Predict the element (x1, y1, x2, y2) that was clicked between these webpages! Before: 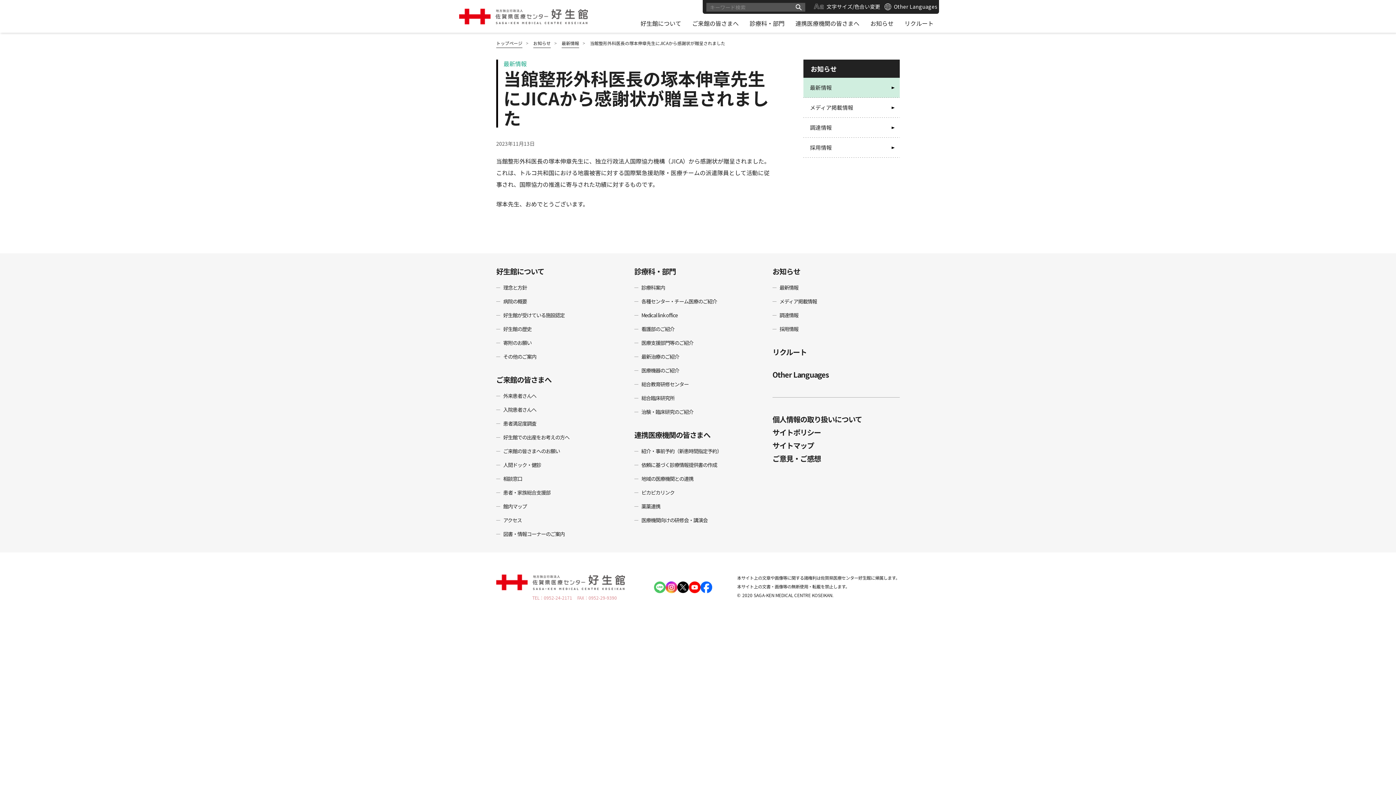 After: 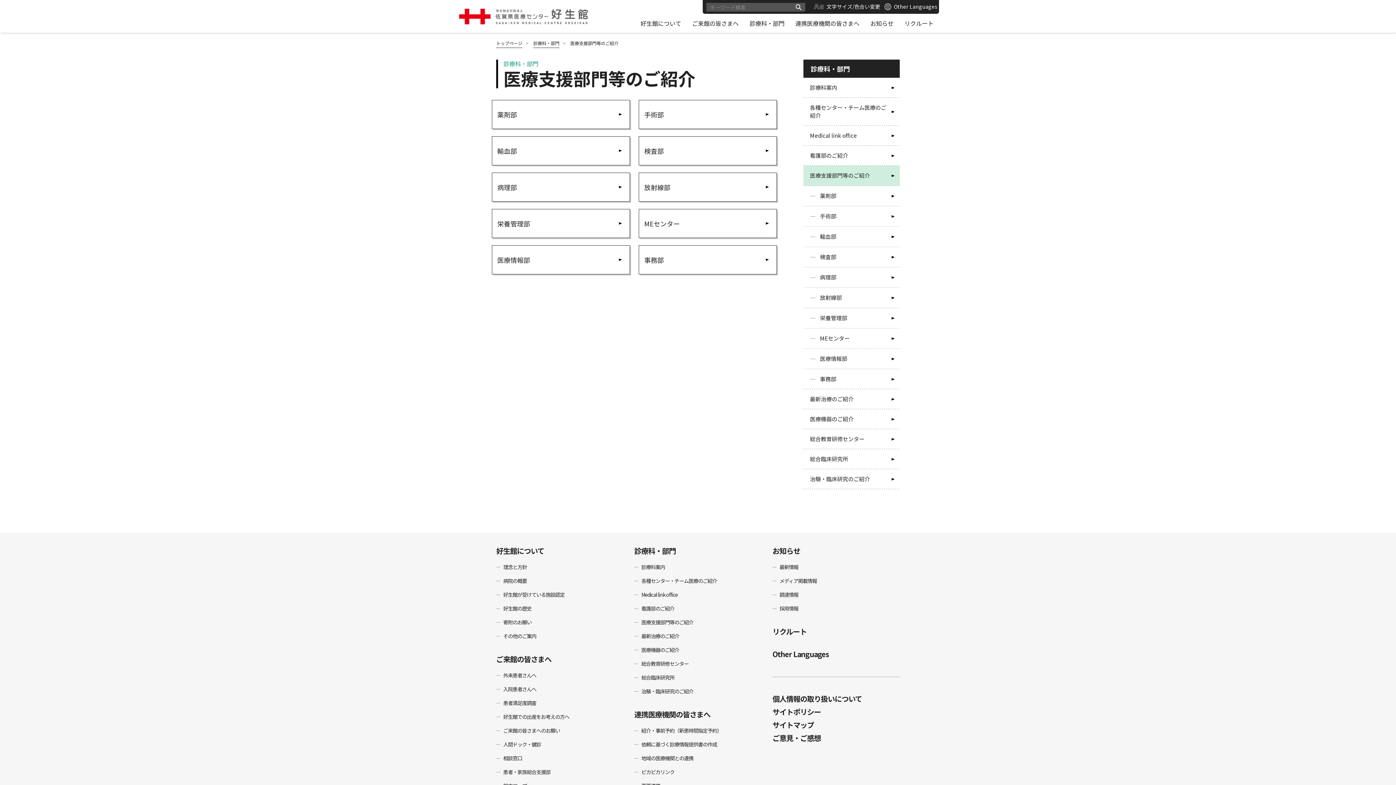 Action: label: 医療支援部門等のご紹介 bbox: (641, 338, 693, 346)